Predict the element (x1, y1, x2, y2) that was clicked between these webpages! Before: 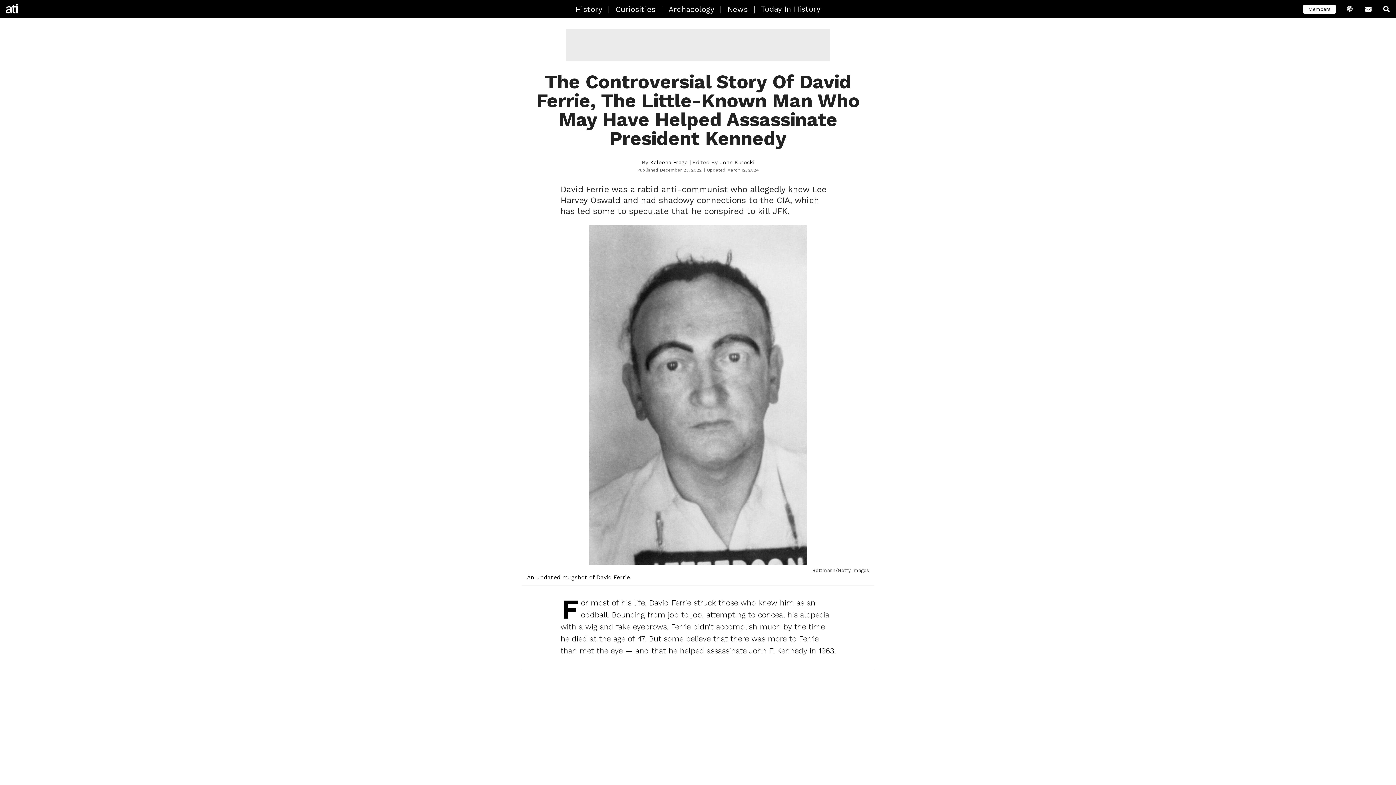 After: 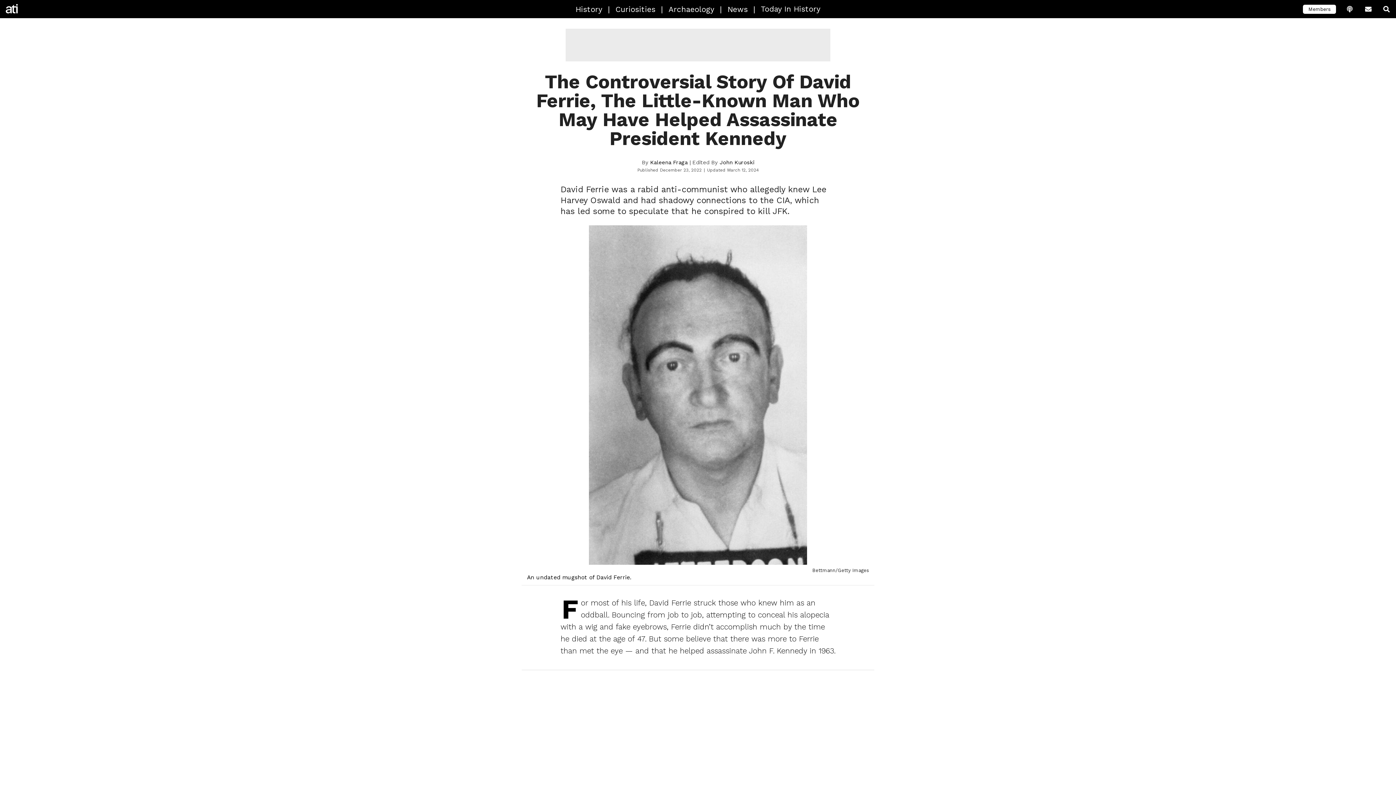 Action: bbox: (1360, 0, 1378, 18)